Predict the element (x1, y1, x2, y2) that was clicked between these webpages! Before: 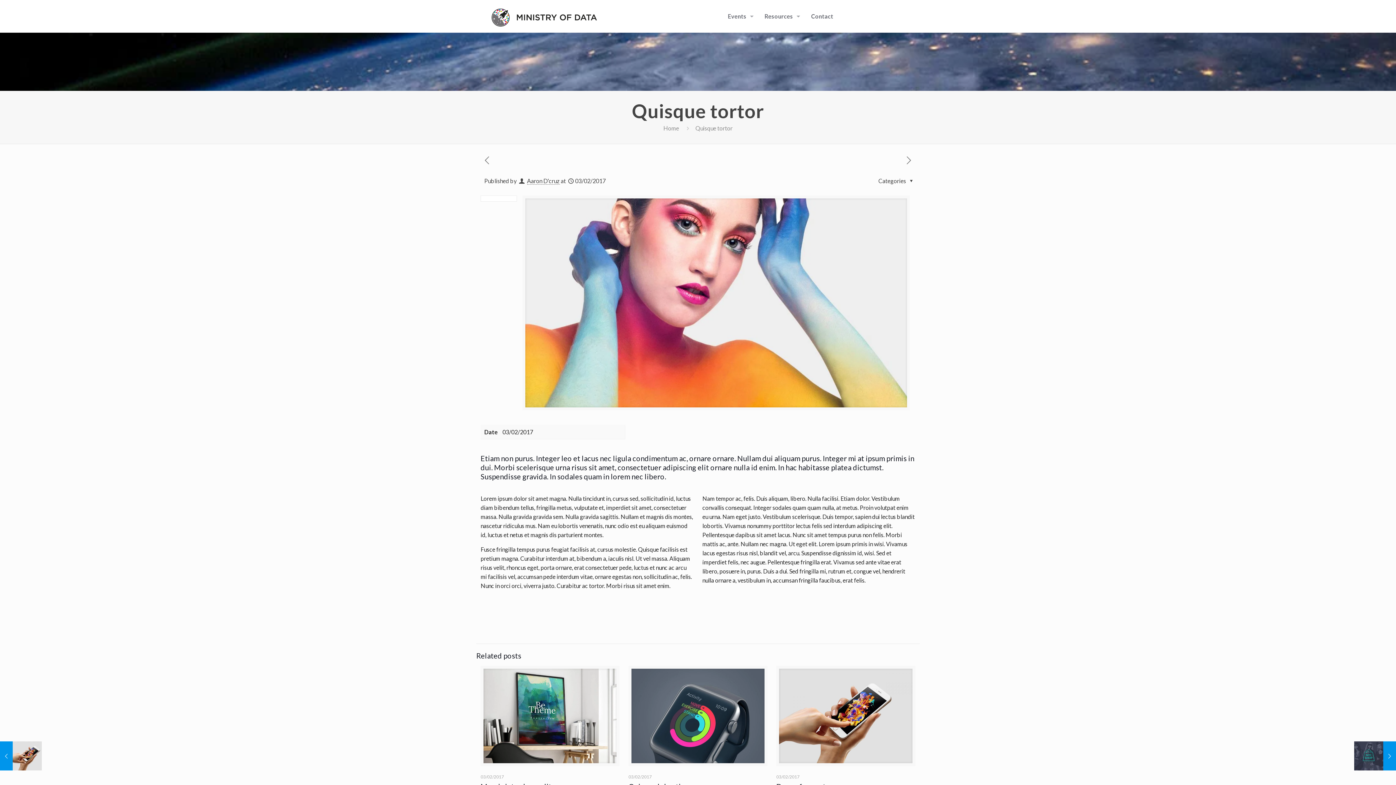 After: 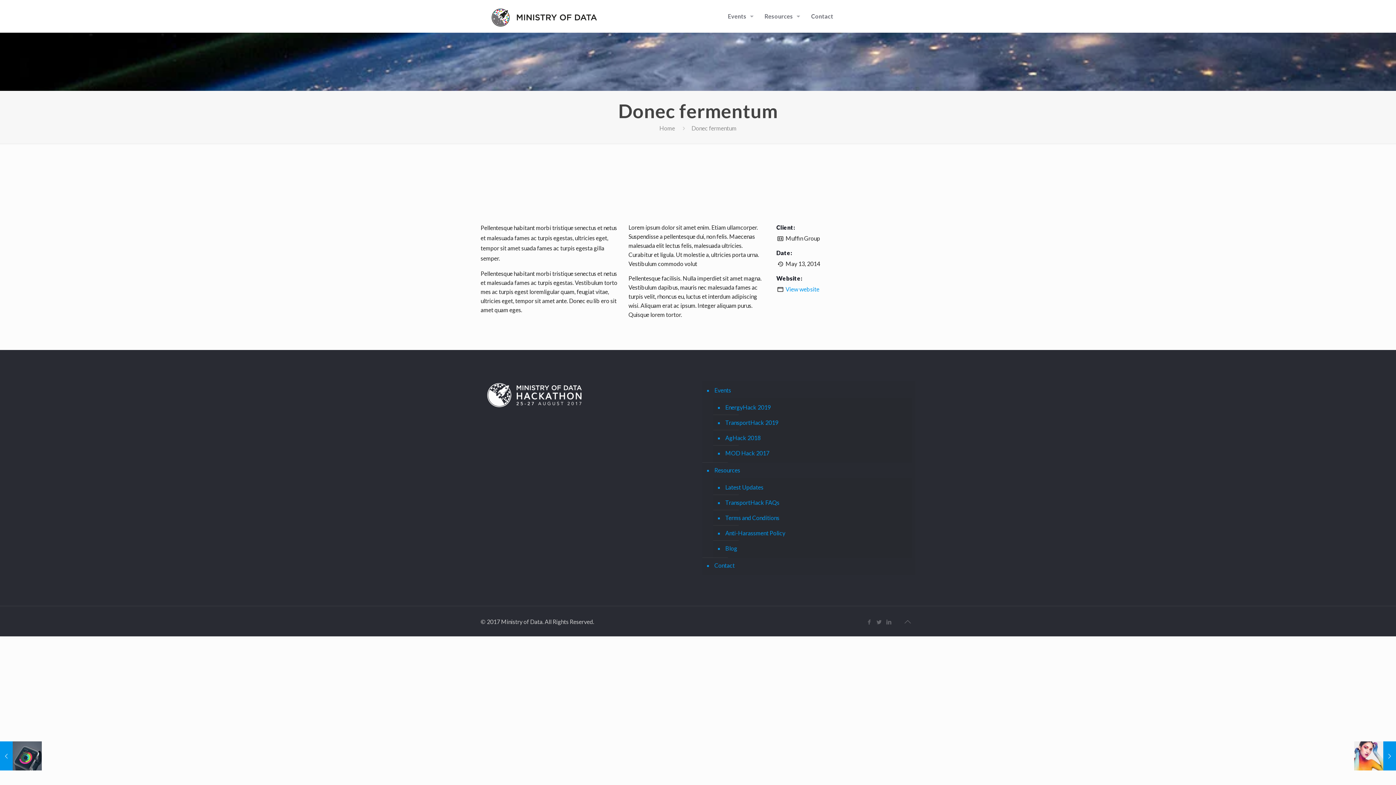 Action: bbox: (779, 669, 912, 763)